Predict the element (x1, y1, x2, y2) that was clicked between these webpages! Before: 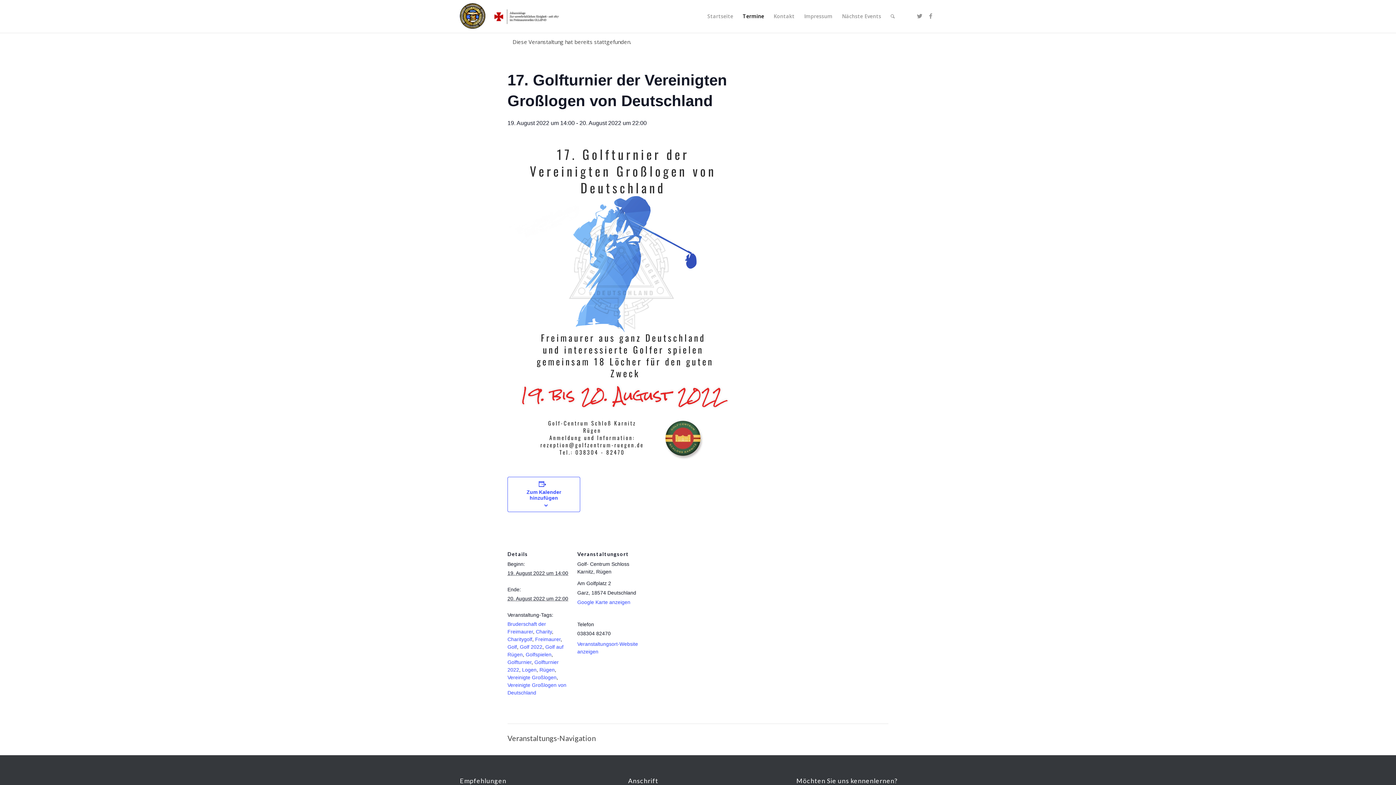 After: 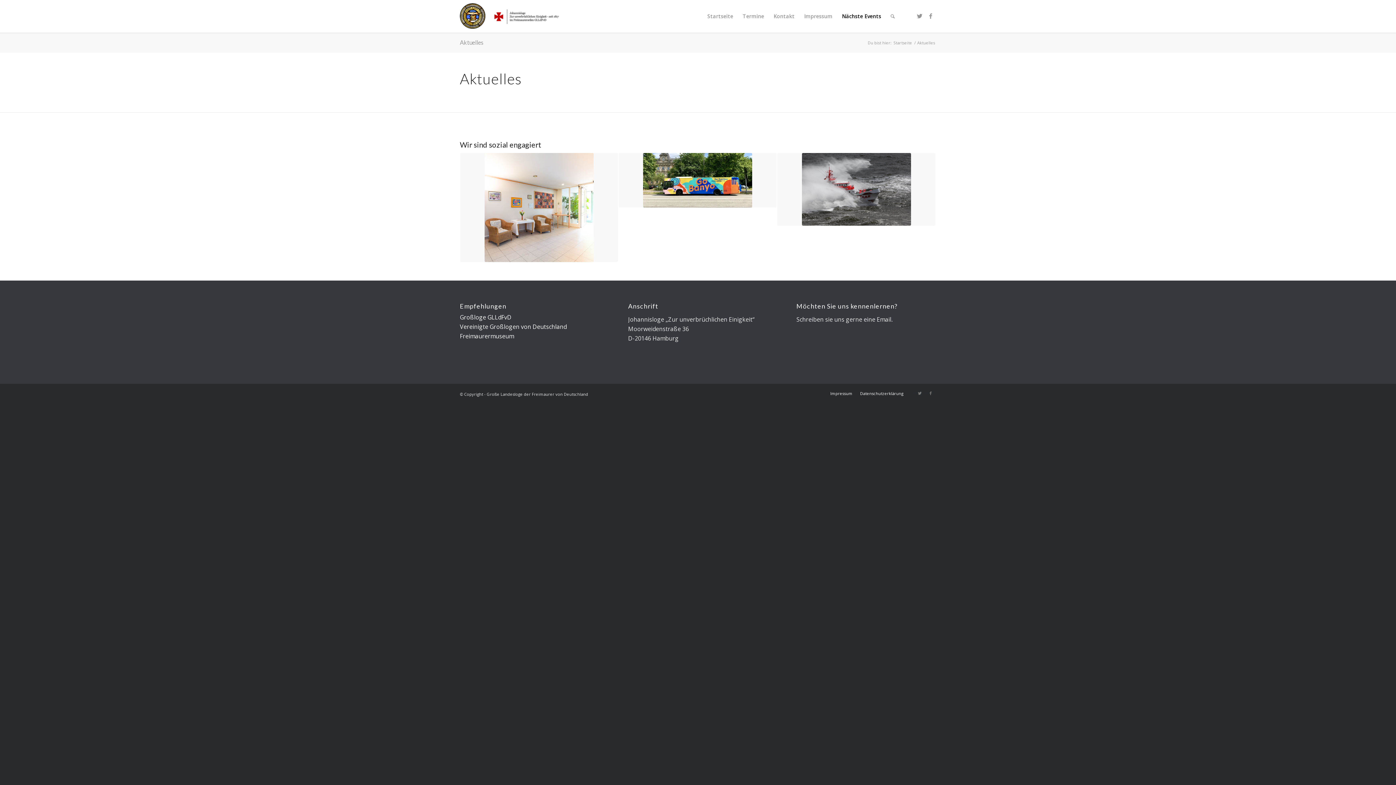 Action: bbox: (837, 0, 886, 32) label: Nächste Events